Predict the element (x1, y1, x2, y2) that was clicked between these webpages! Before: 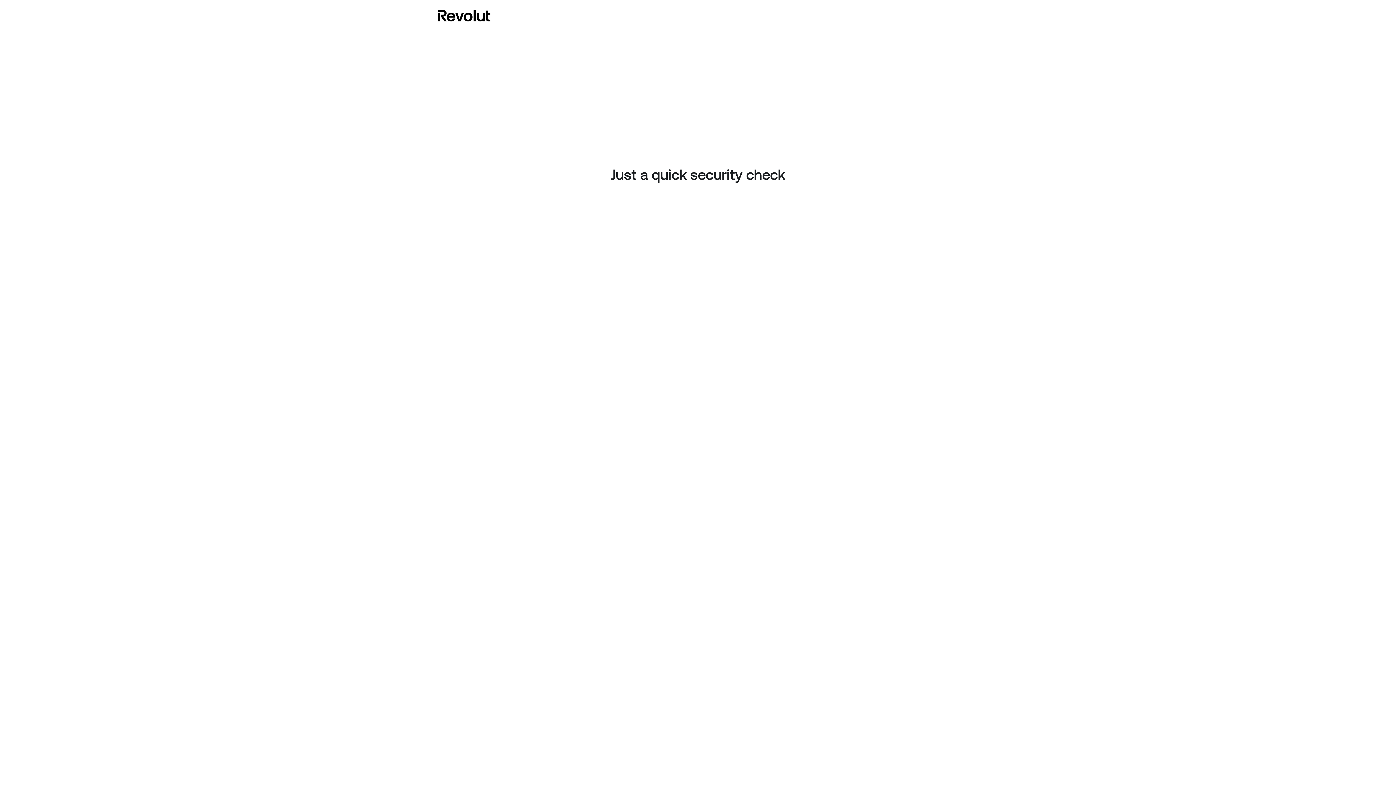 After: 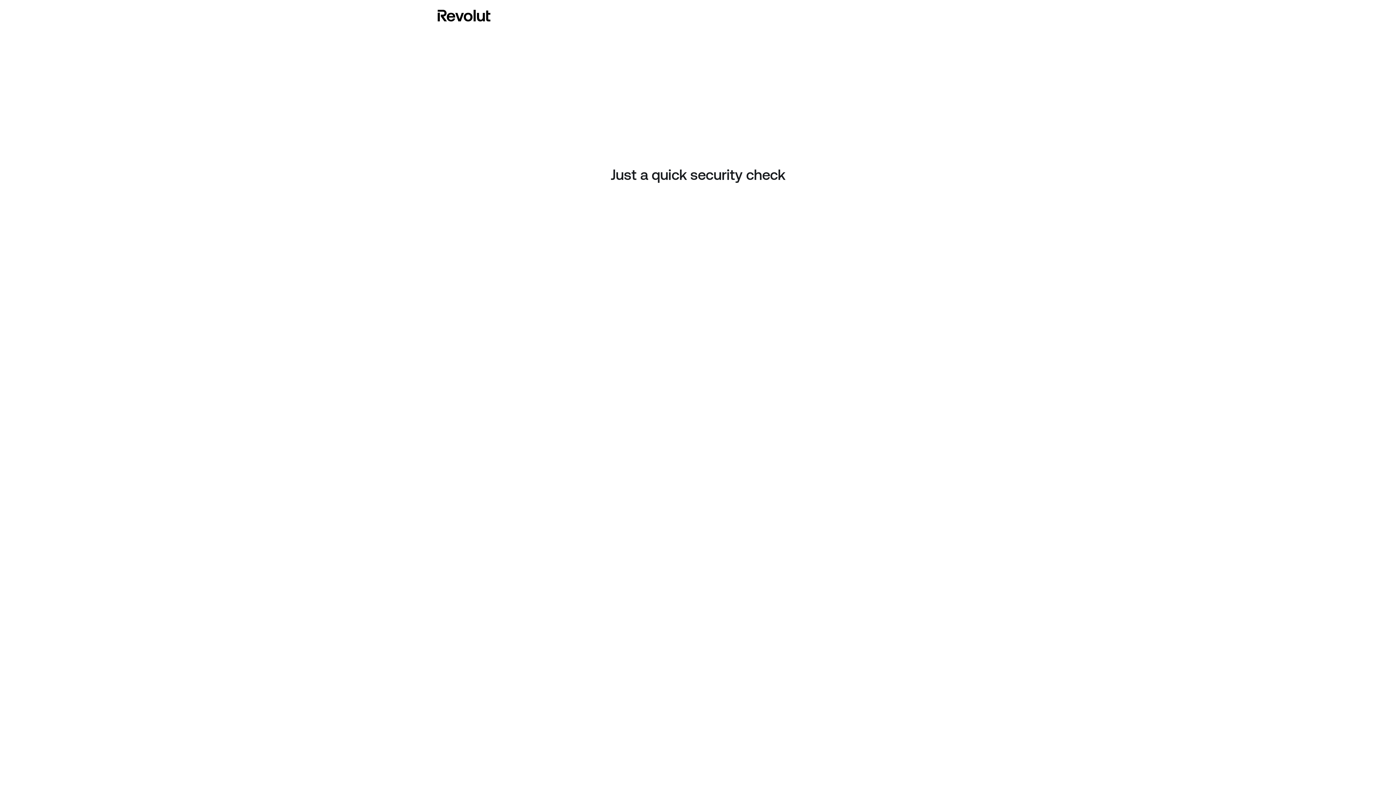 Action: bbox: (437, 8, 490, 23)